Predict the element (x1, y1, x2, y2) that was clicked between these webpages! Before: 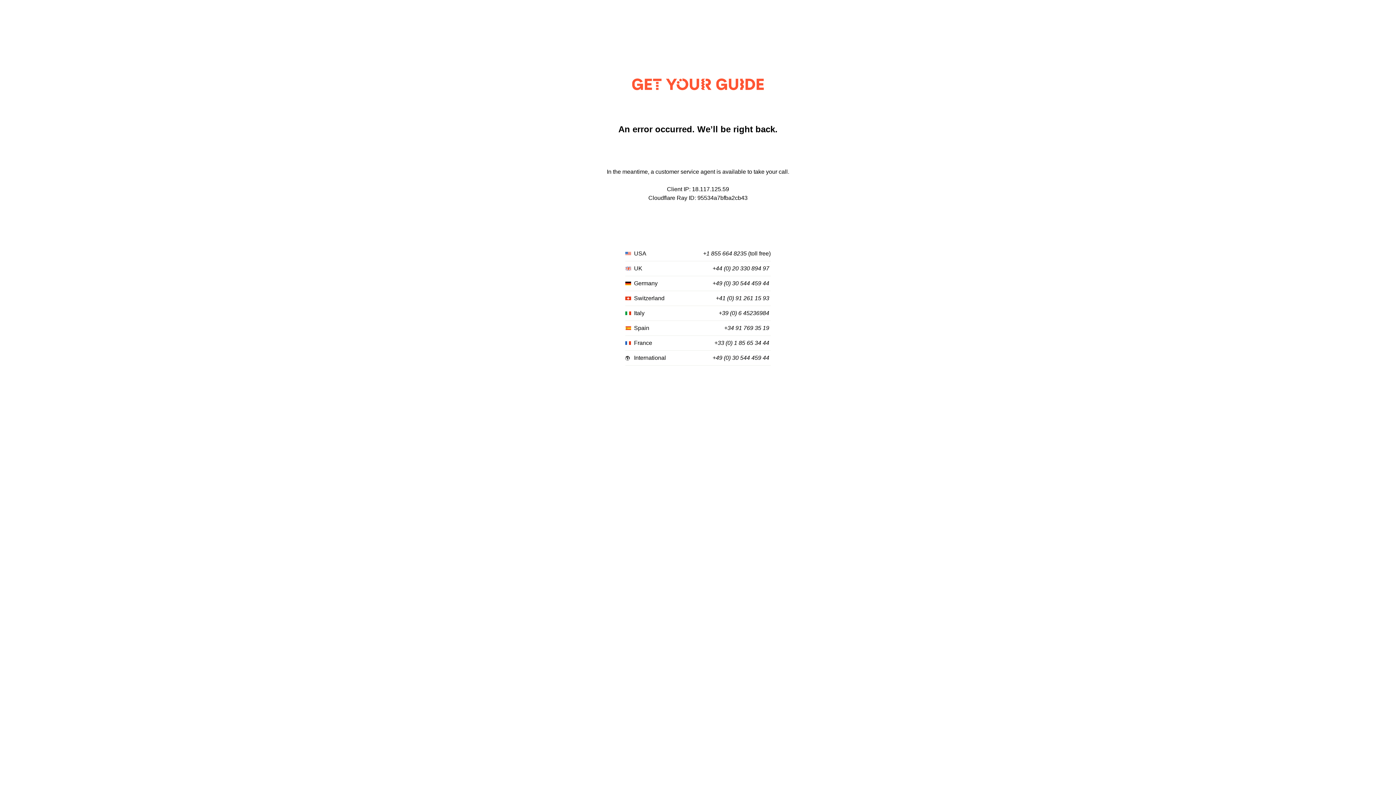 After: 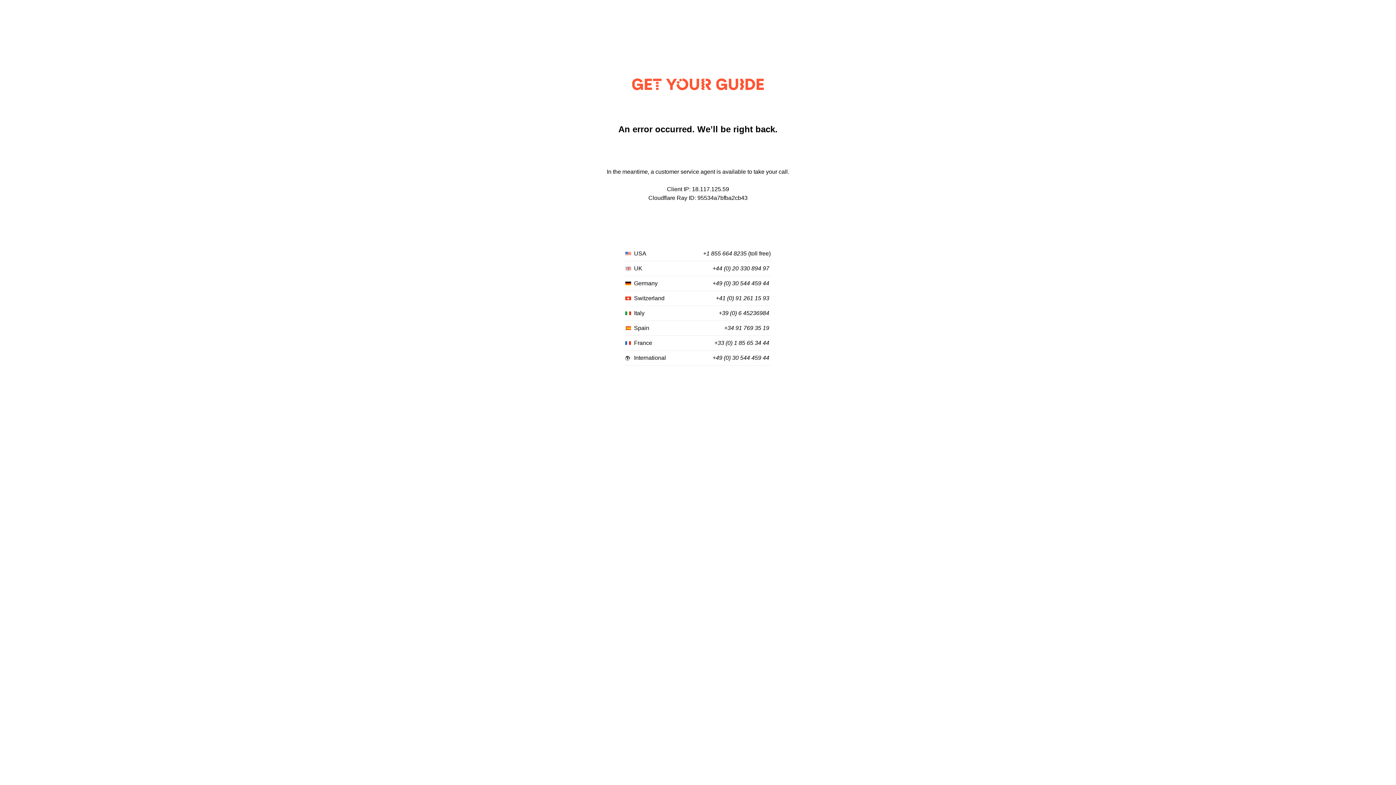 Action: label: +49 (0) 30 544 459 44 bbox: (712, 355, 769, 361)